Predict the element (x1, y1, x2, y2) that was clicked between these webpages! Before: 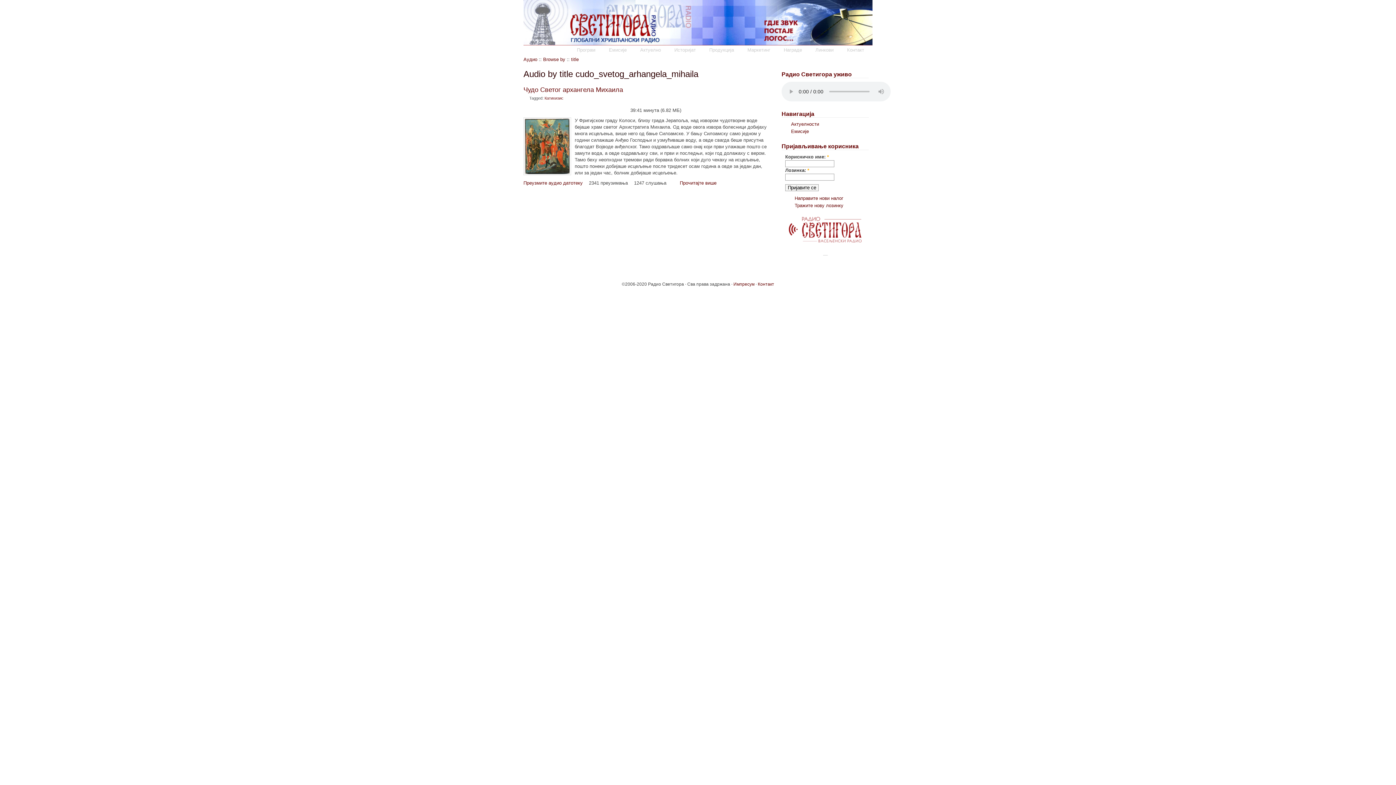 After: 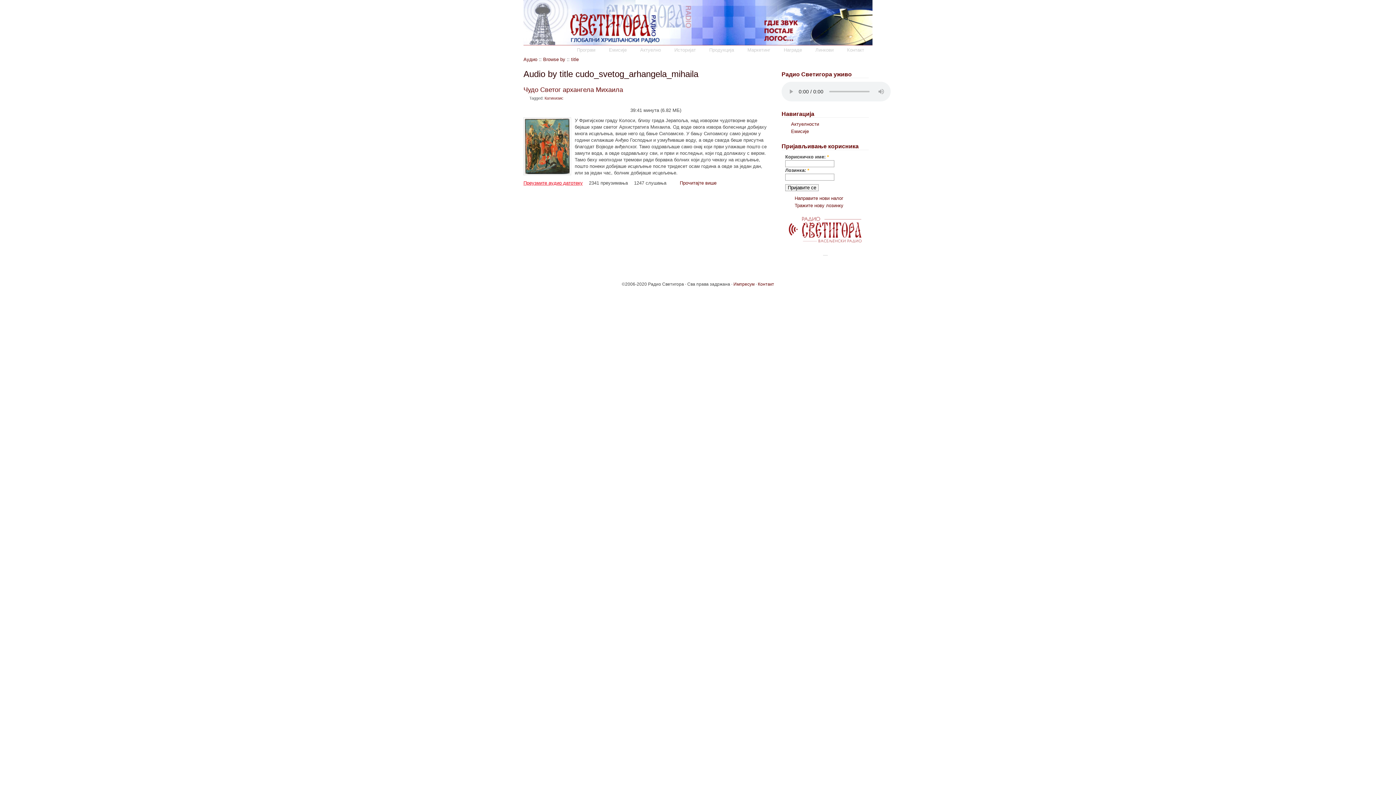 Action: label: Преузмите аудио датотеку bbox: (523, 180, 582, 185)